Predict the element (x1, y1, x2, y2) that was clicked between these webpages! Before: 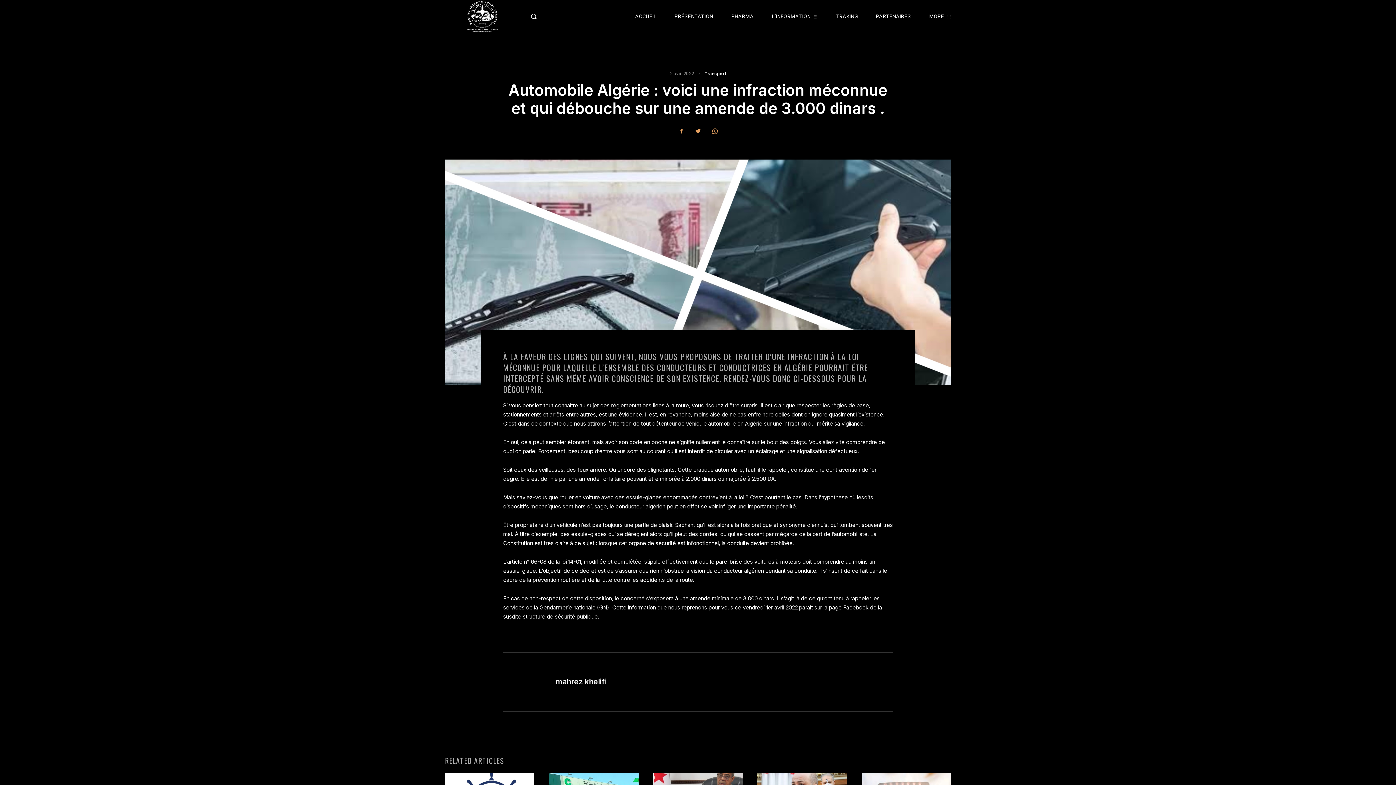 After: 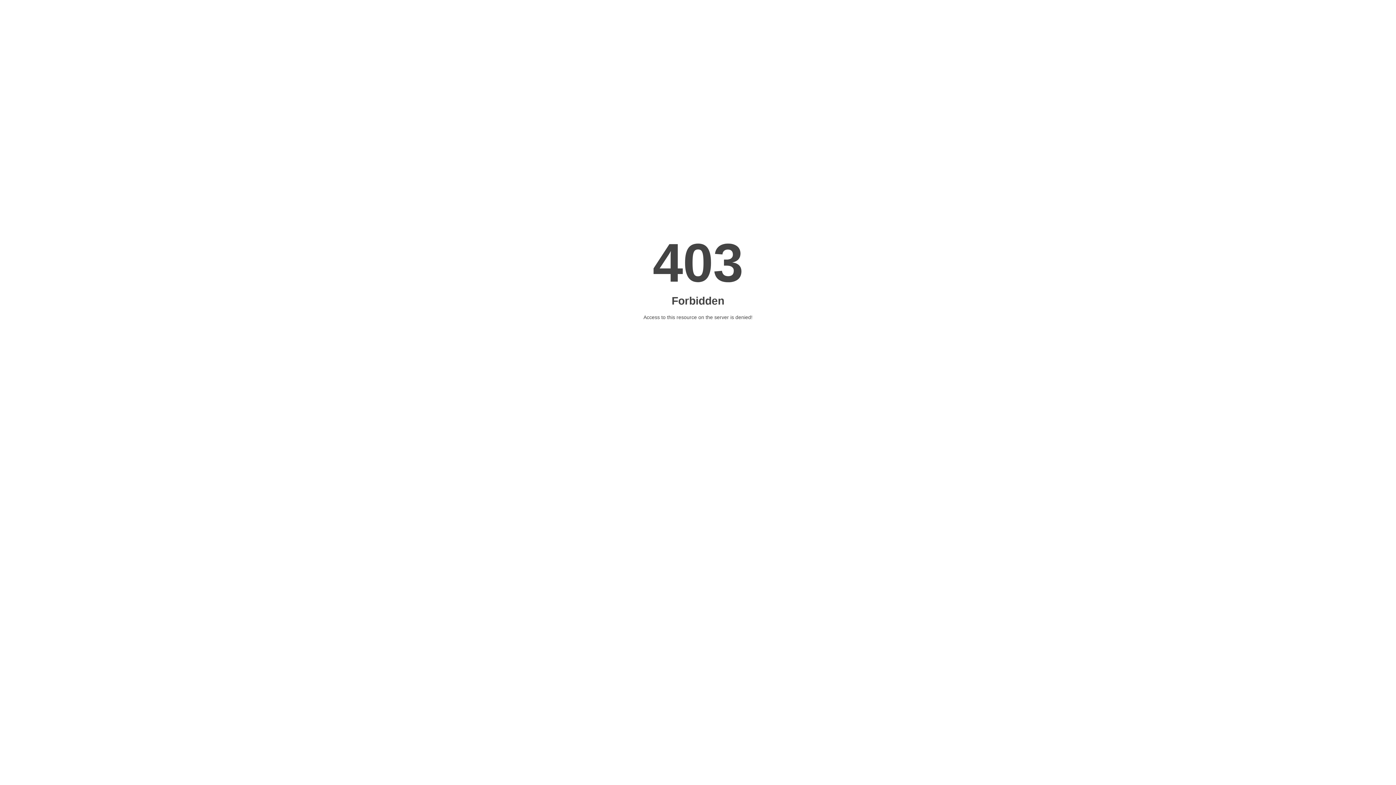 Action: label: conducteur algérien bbox: (714, 567, 764, 574)